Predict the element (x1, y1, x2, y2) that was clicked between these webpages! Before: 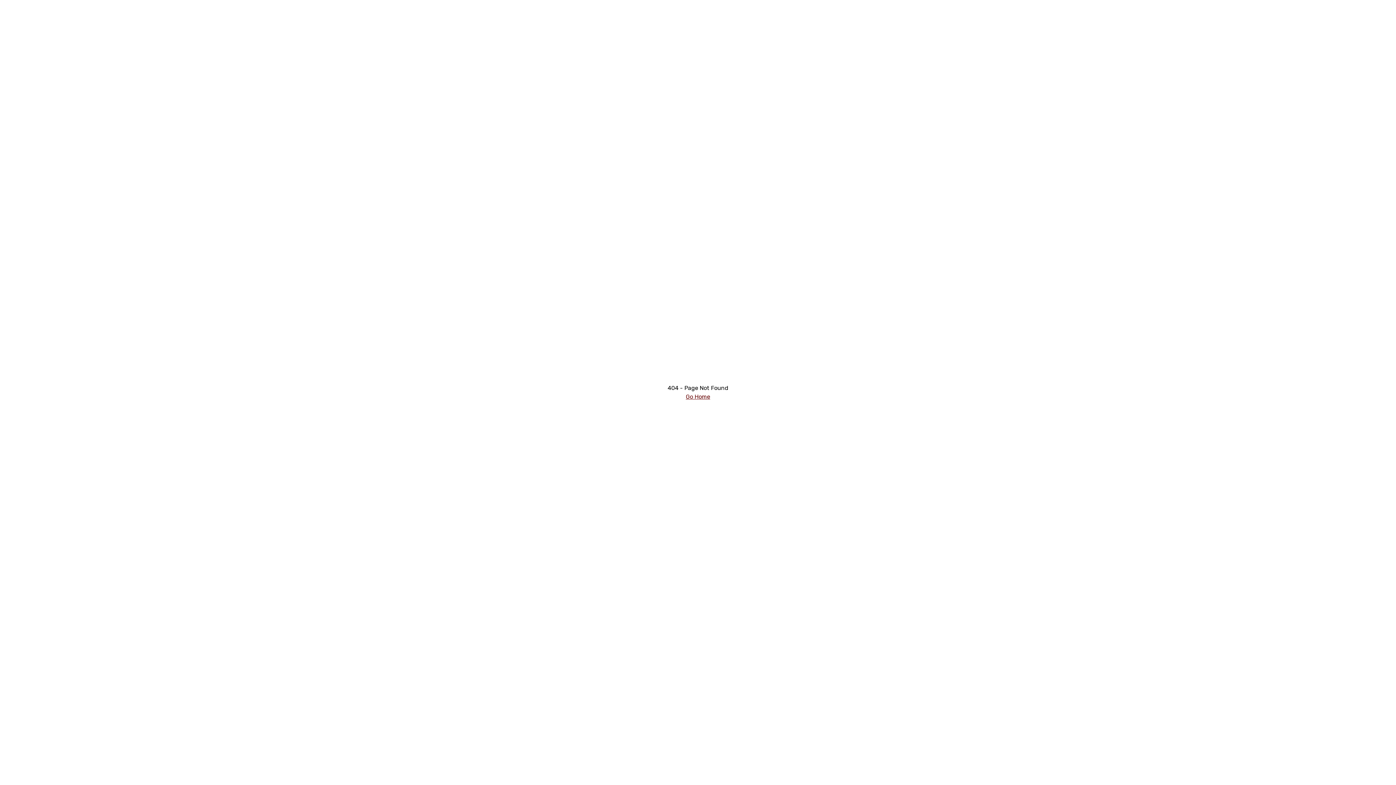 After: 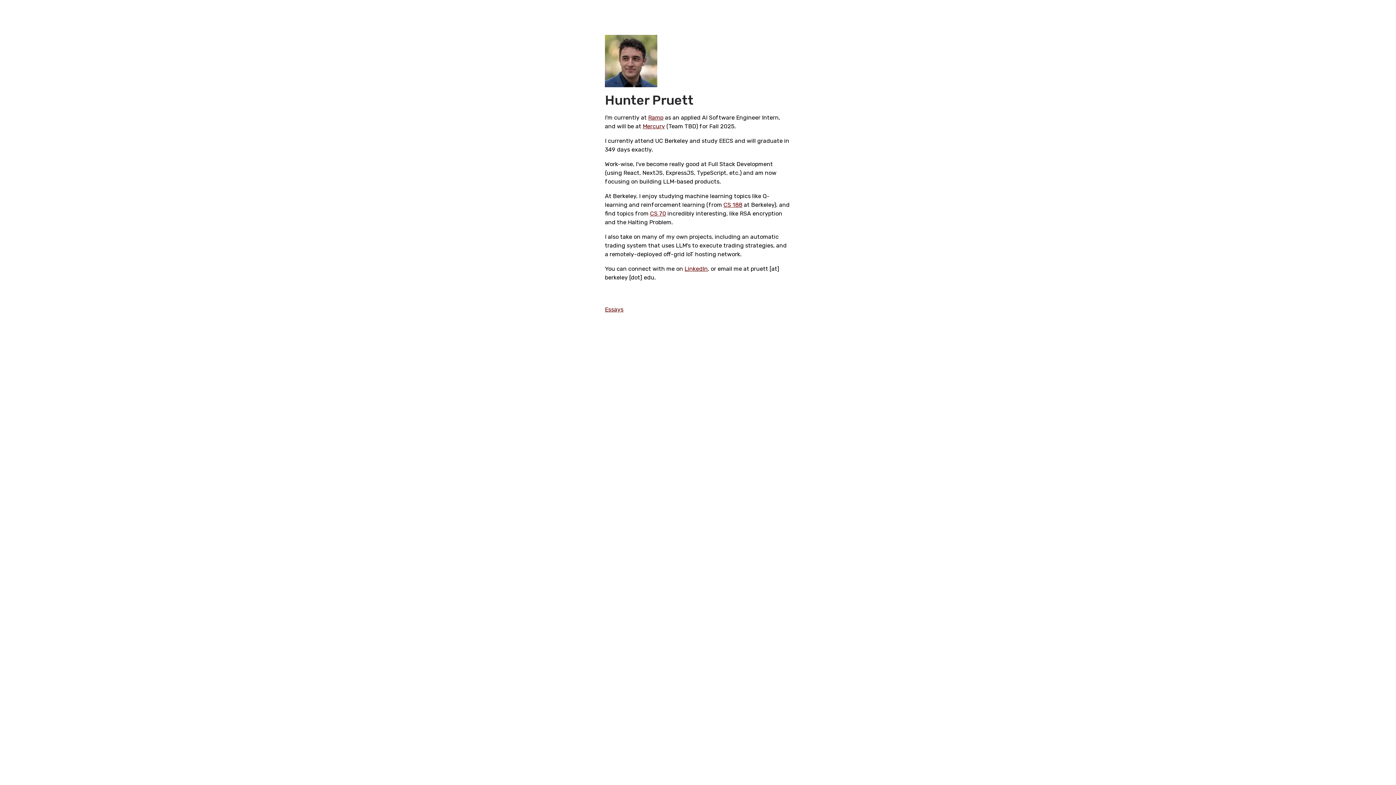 Action: bbox: (686, 393, 710, 400) label: Go Home